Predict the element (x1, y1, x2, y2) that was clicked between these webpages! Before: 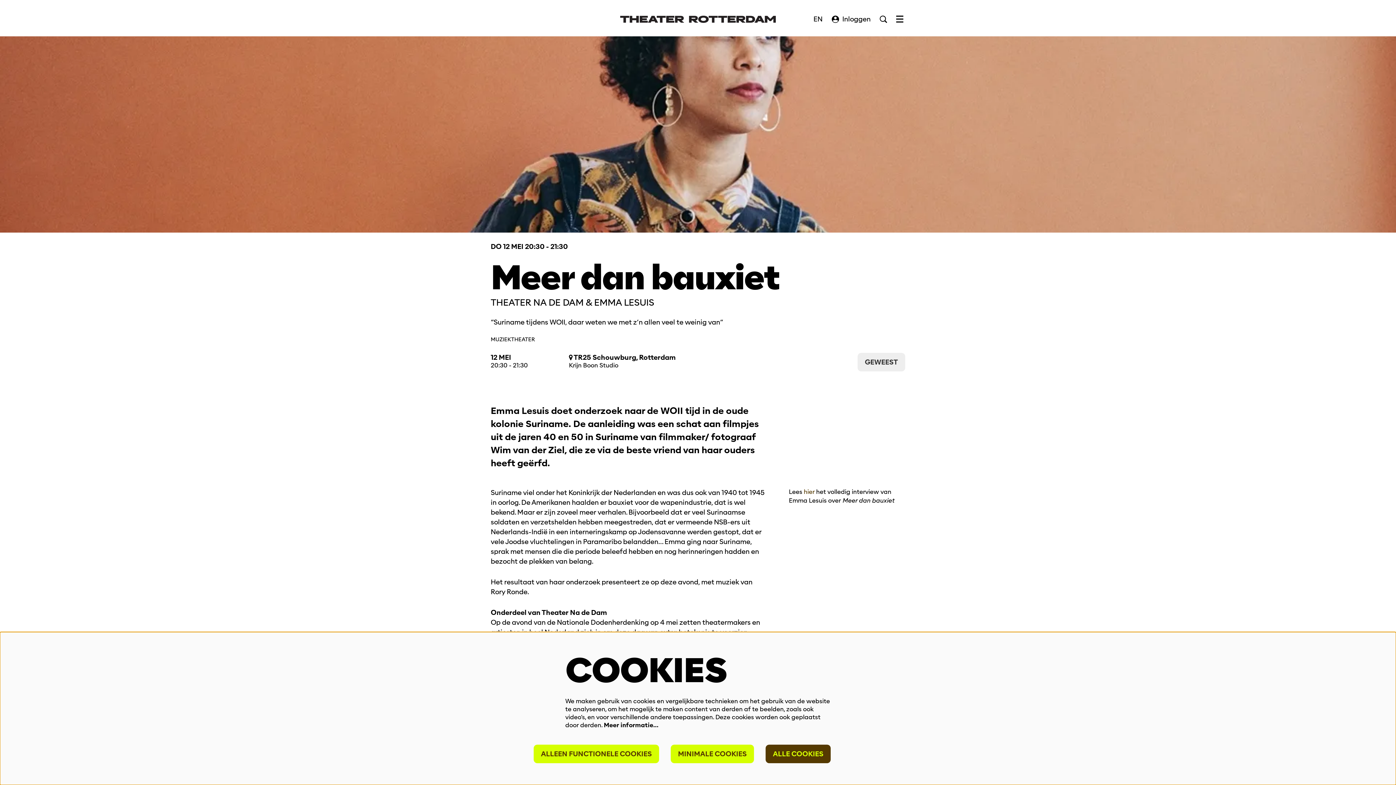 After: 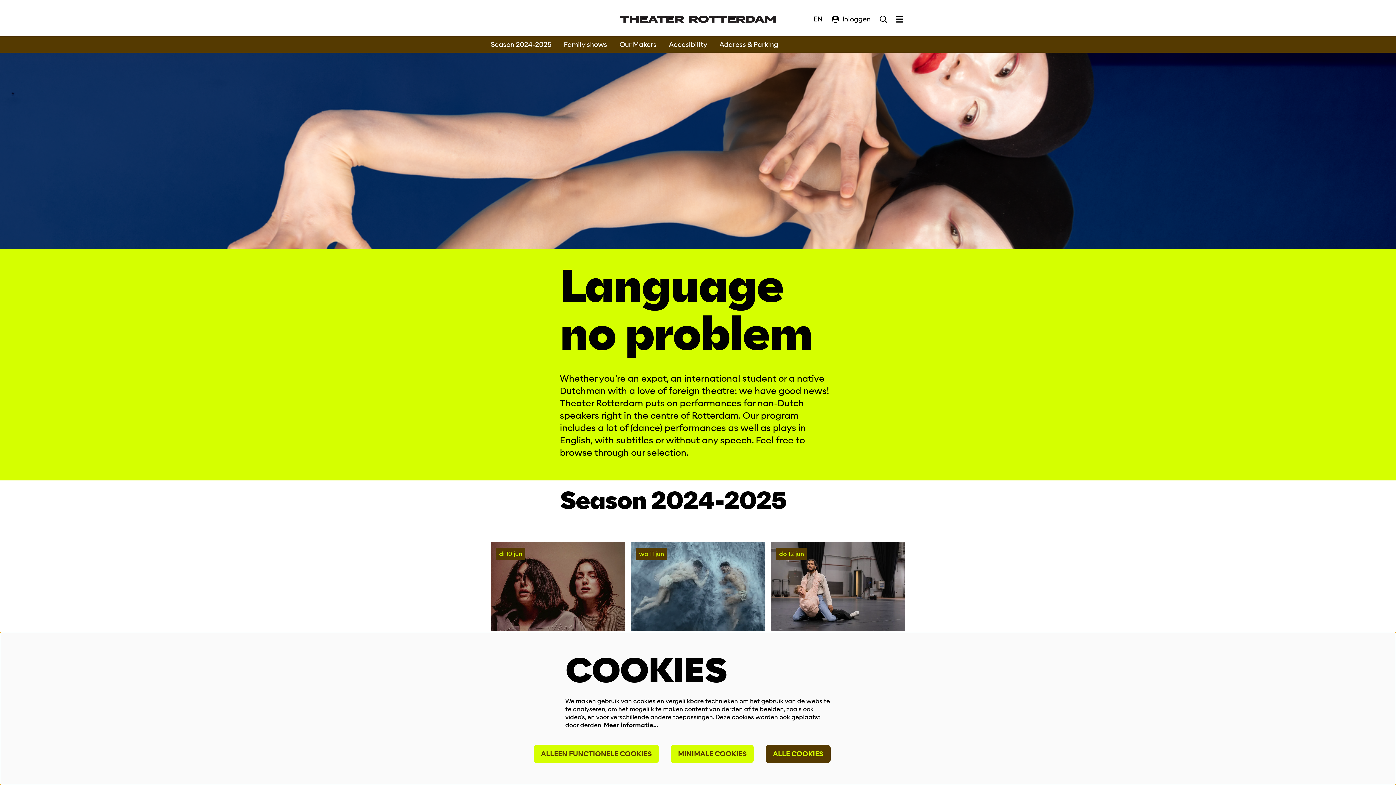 Action: label: EN bbox: (811, 13, 824, 24)